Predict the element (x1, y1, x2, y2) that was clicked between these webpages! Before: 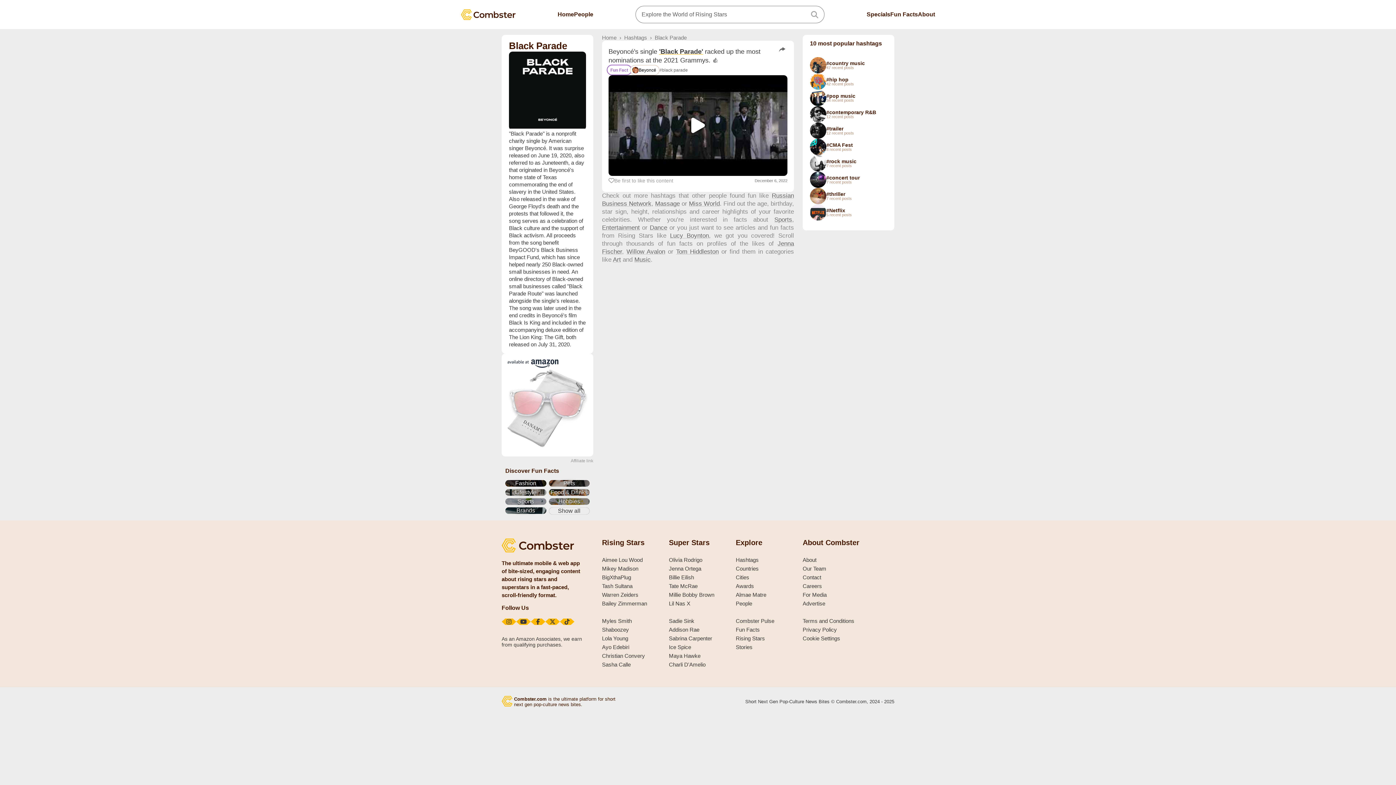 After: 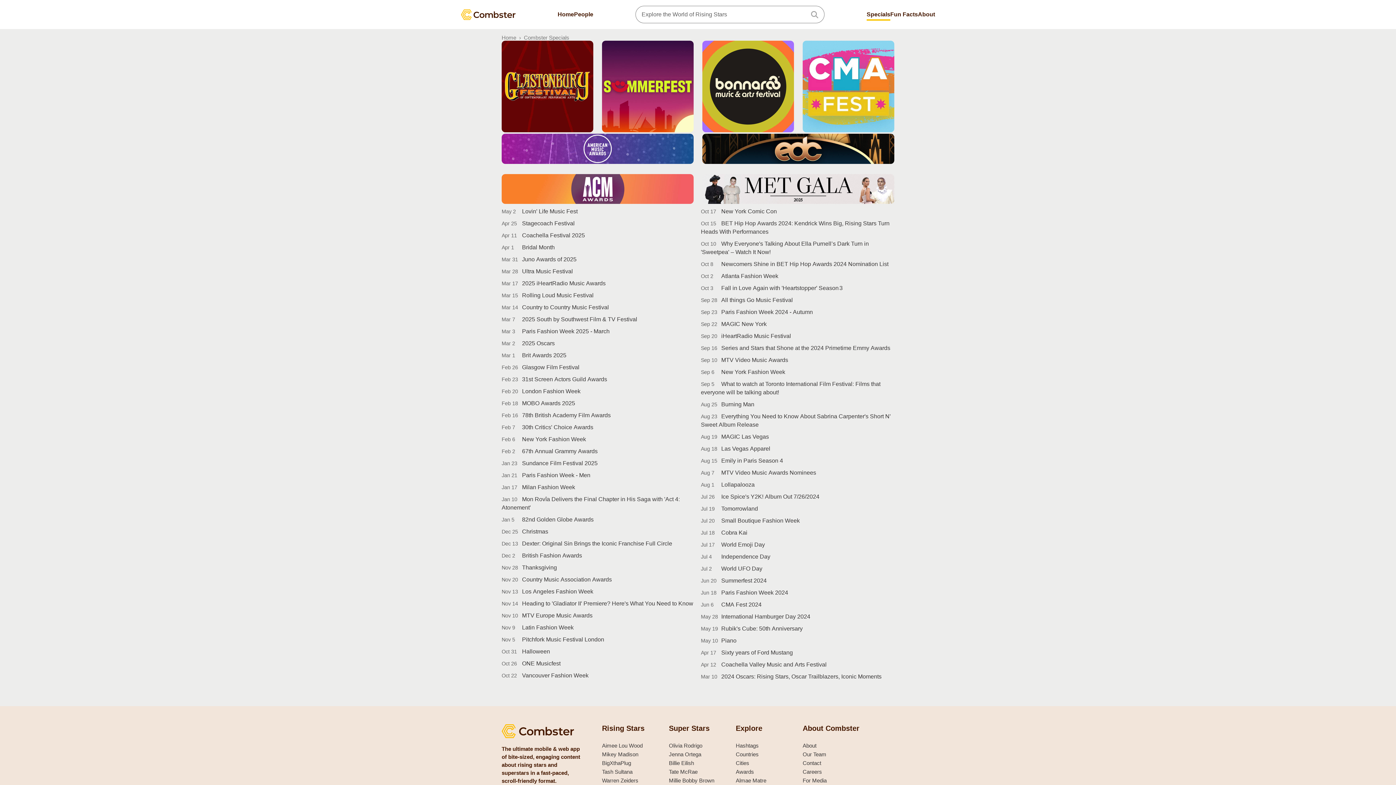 Action: bbox: (866, 8, 890, 20) label: Specials